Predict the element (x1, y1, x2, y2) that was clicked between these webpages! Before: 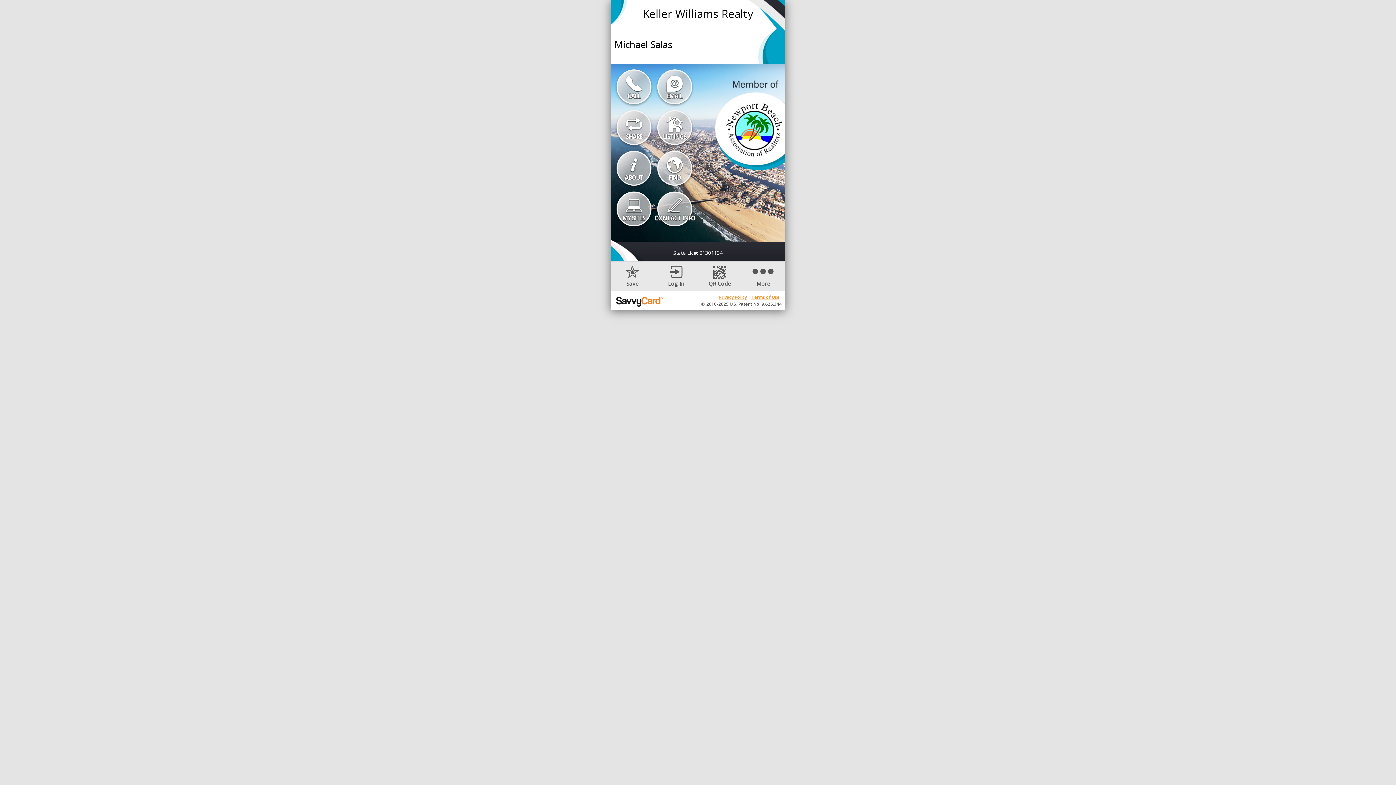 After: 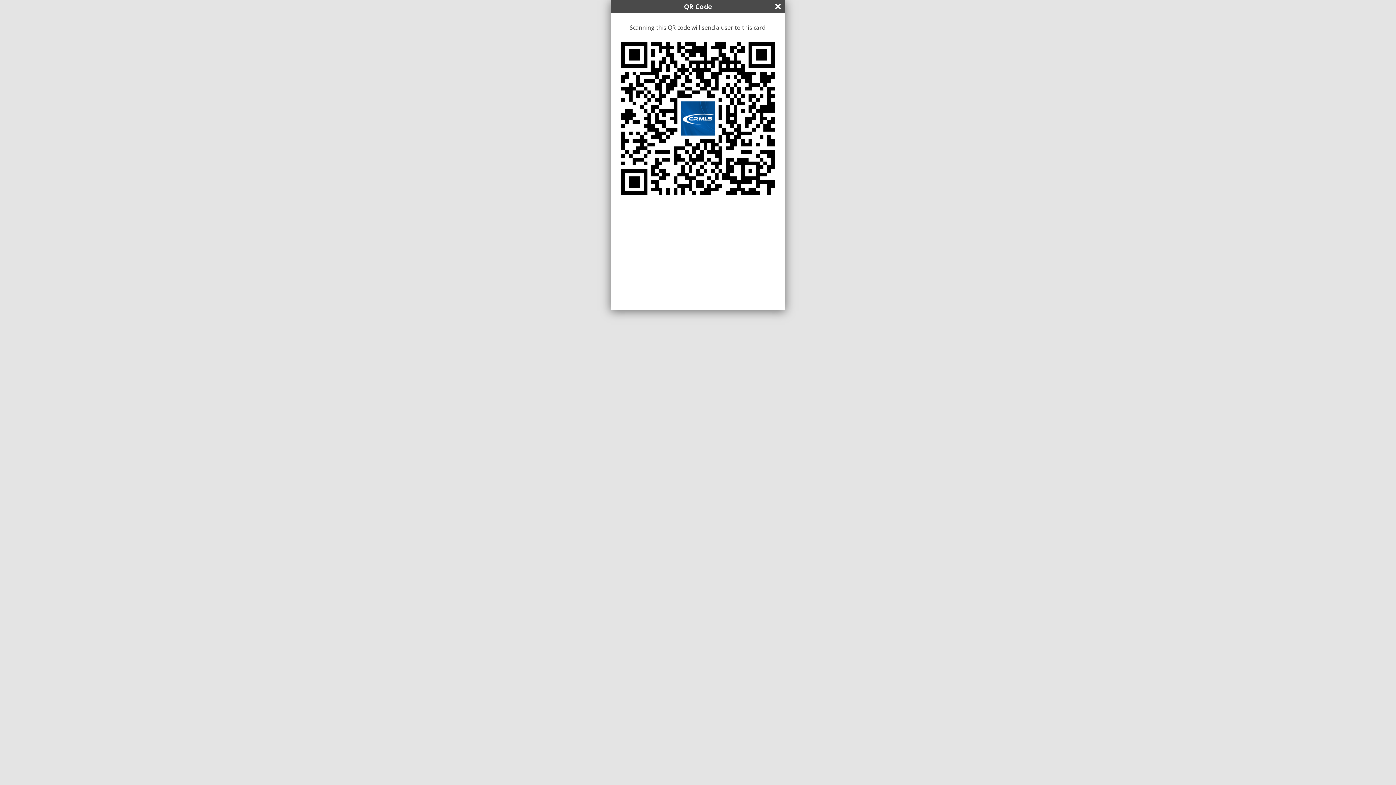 Action: label: QR Code bbox: (698, 265, 741, 287)